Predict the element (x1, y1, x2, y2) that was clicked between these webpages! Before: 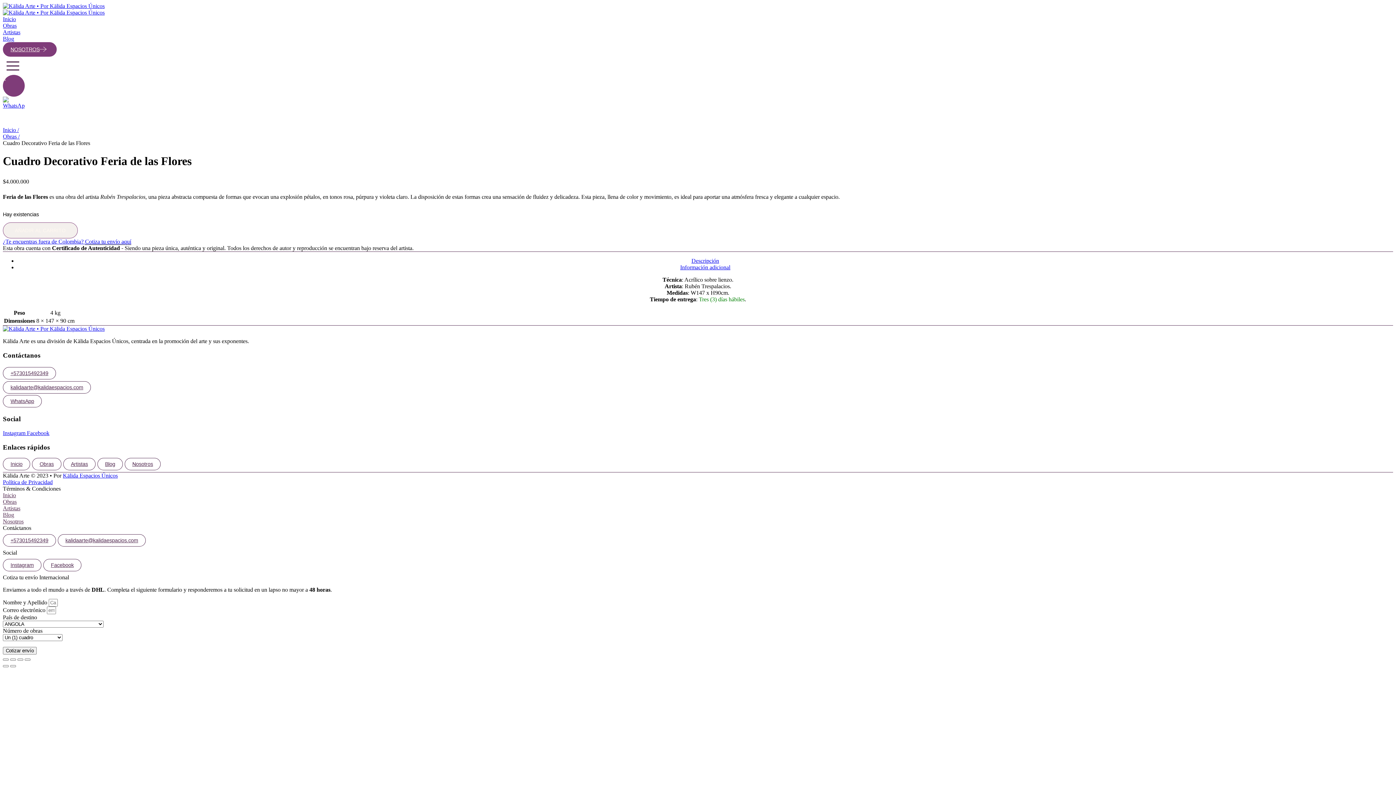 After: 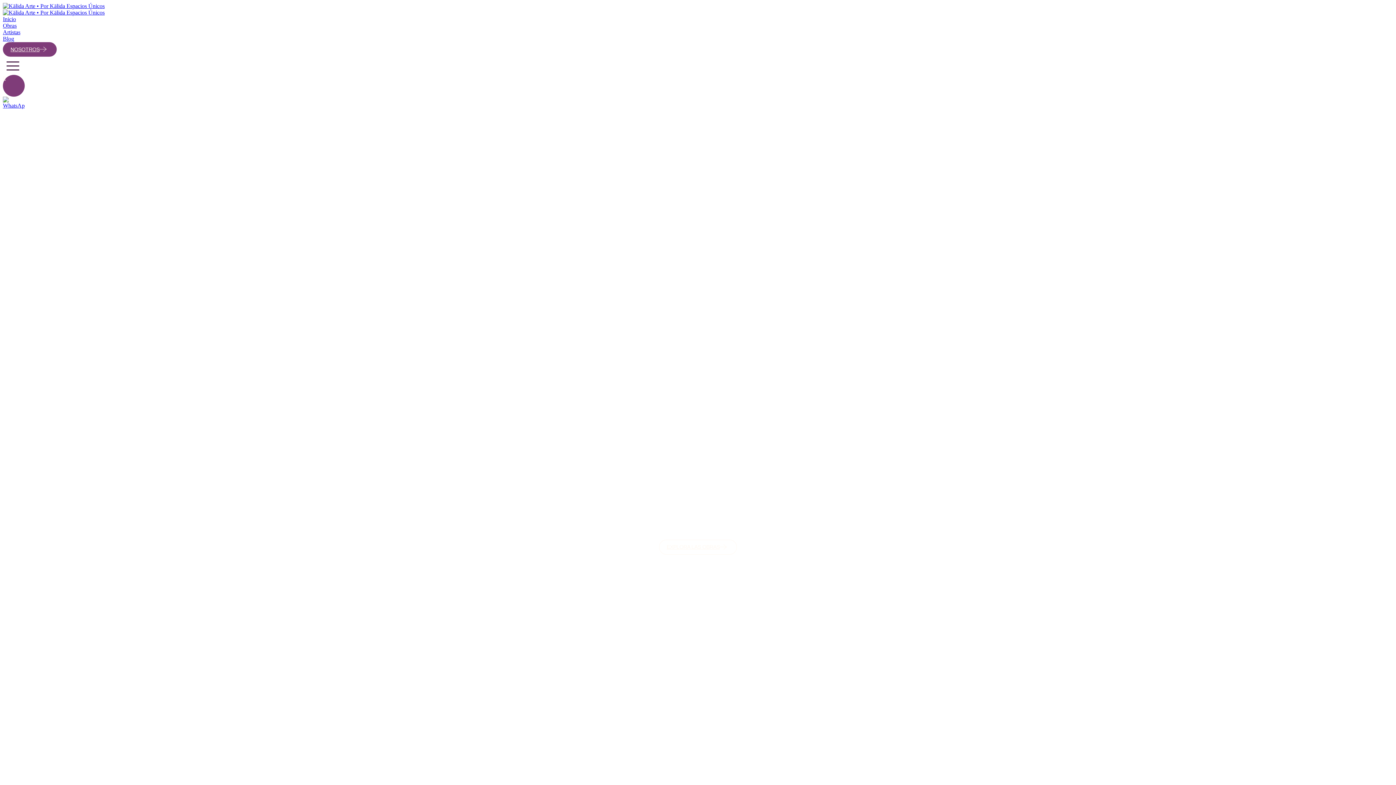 Action: bbox: (2, 16, 16, 22) label: Inicio